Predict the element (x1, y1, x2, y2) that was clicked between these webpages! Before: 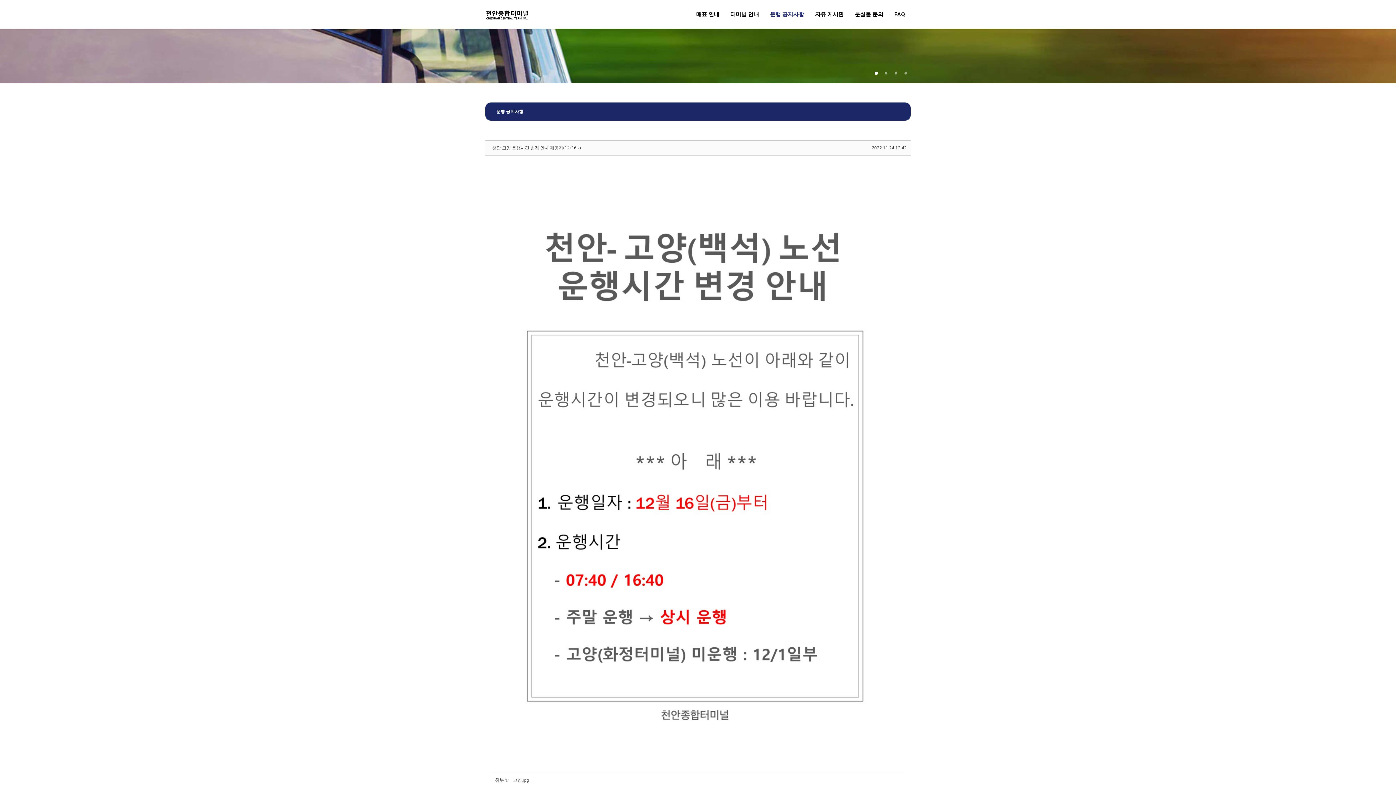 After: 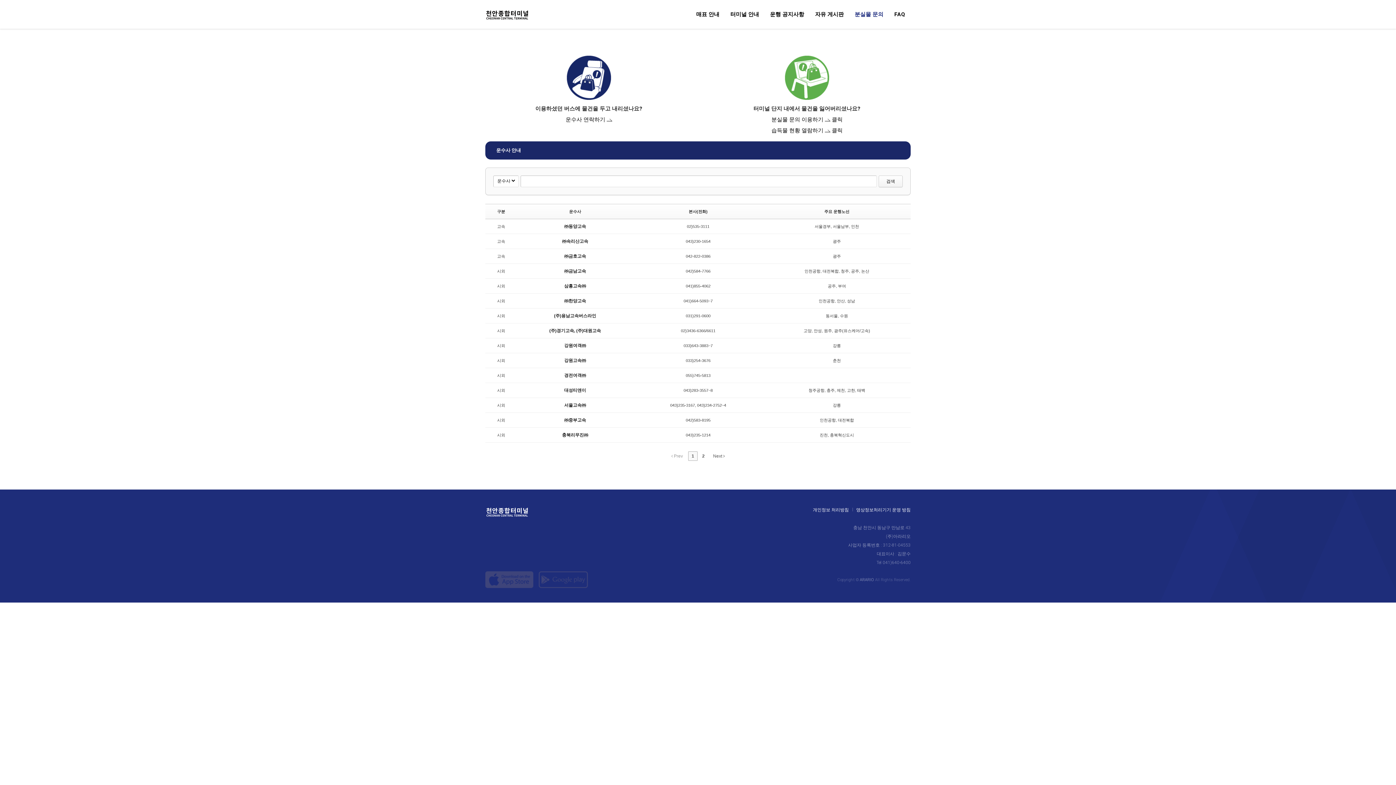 Action: label: 분실물 문의 bbox: (854, 11, 883, 17)